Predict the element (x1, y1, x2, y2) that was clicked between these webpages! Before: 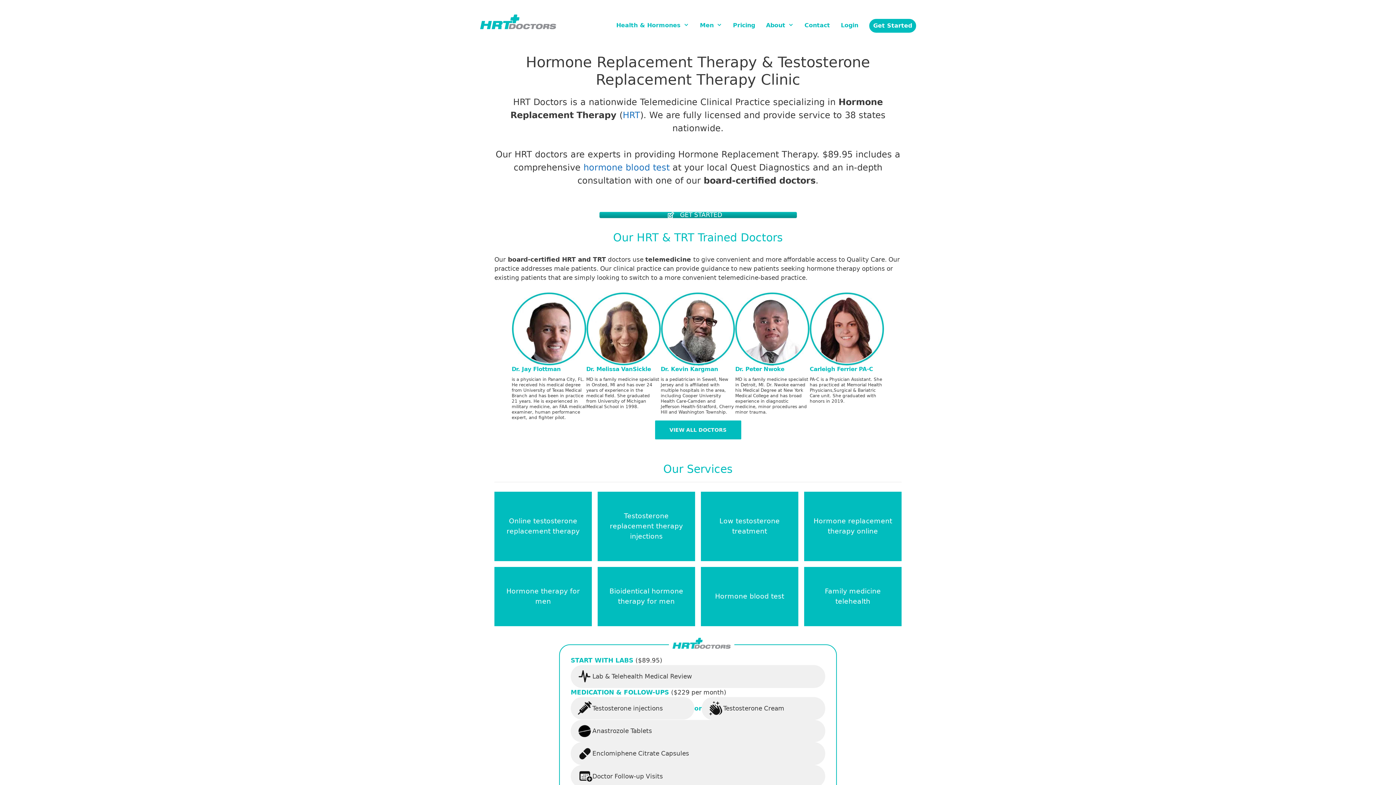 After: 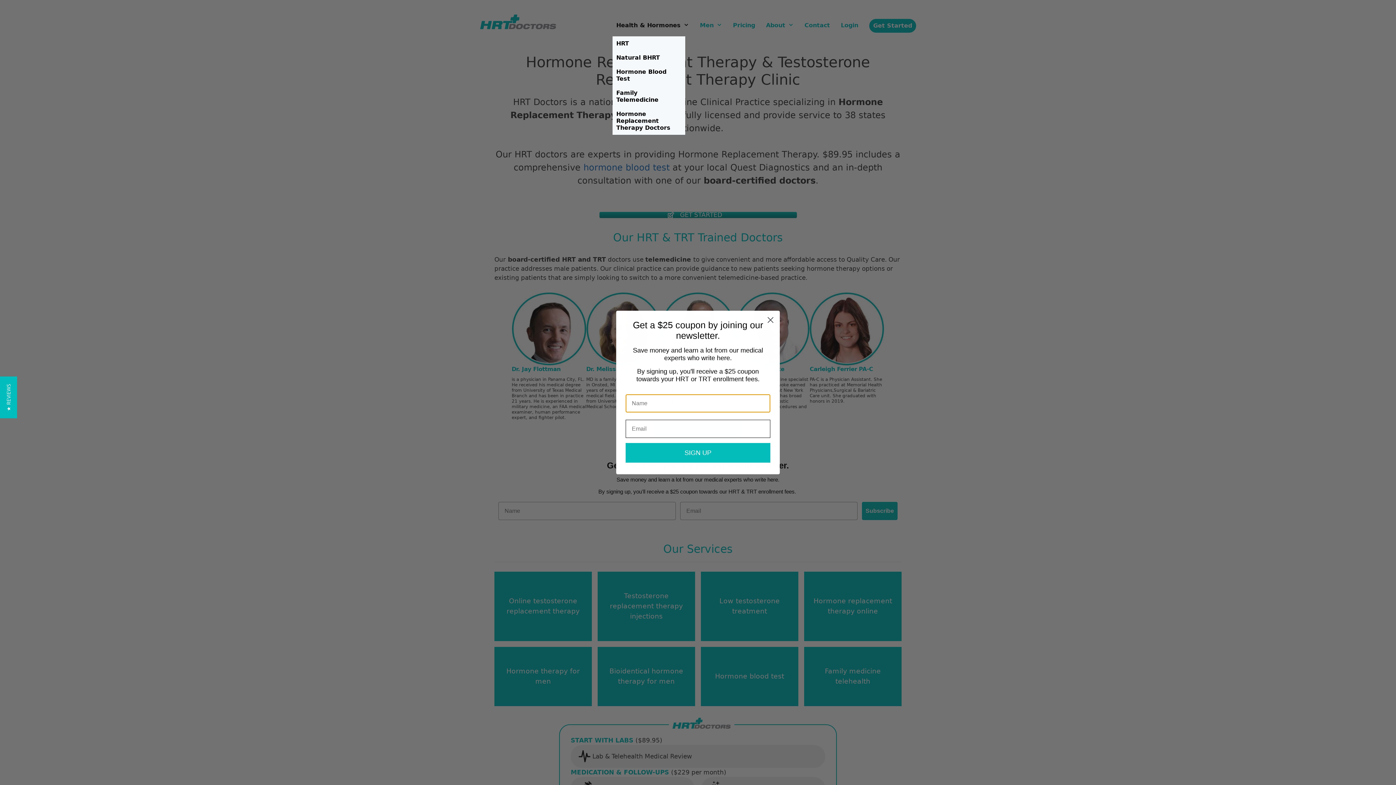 Action: bbox: (612, 14, 696, 36) label: Health & Hormones